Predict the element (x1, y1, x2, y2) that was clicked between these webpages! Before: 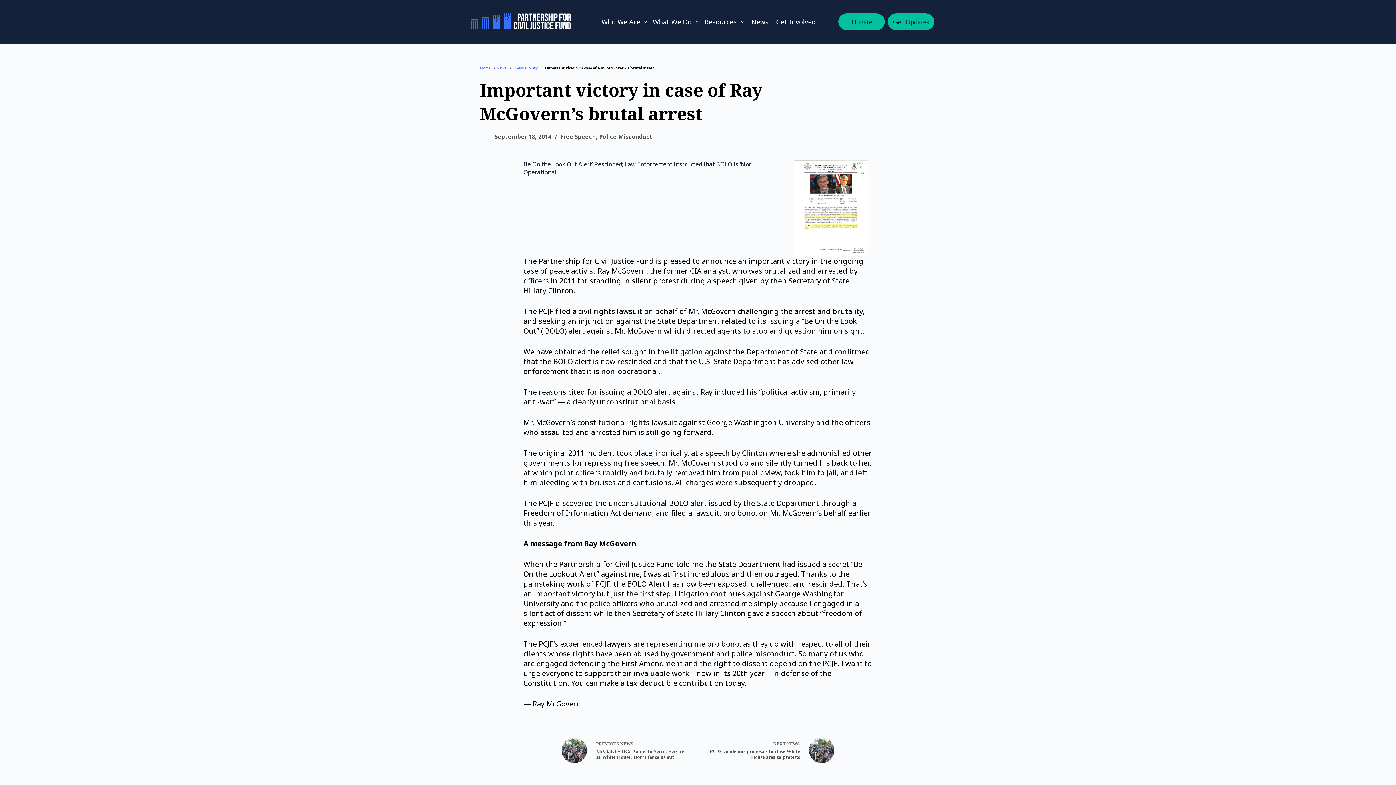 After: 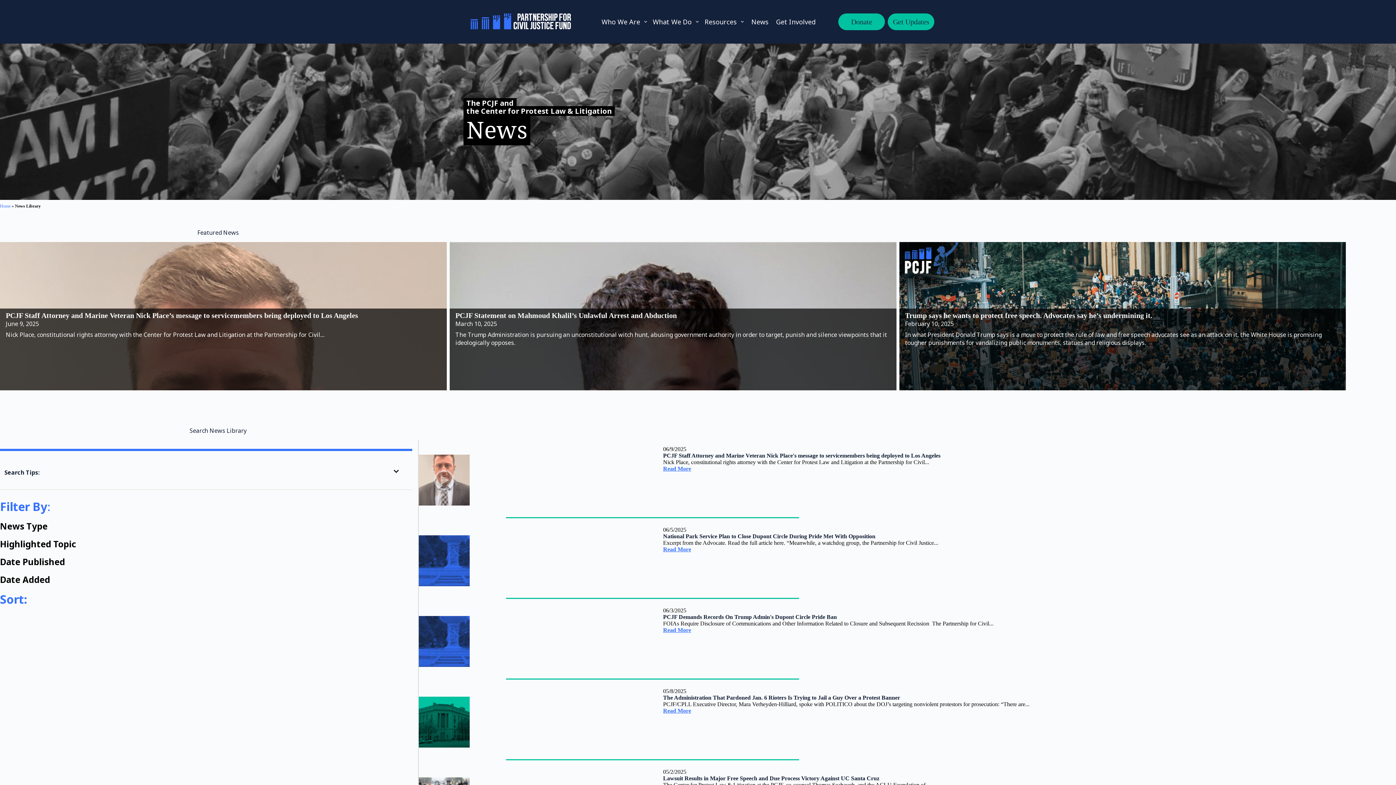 Action: label: News Library bbox: (512, 65, 539, 70)